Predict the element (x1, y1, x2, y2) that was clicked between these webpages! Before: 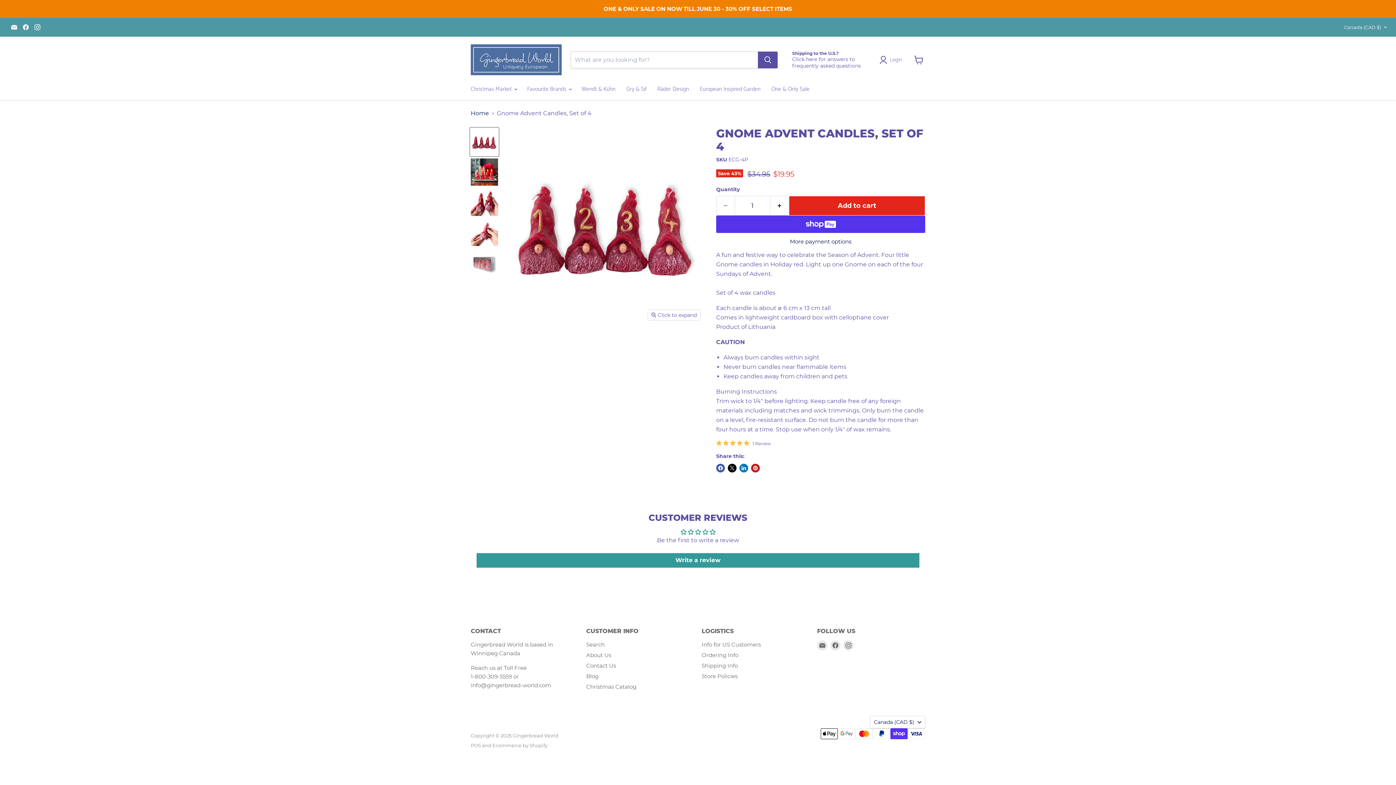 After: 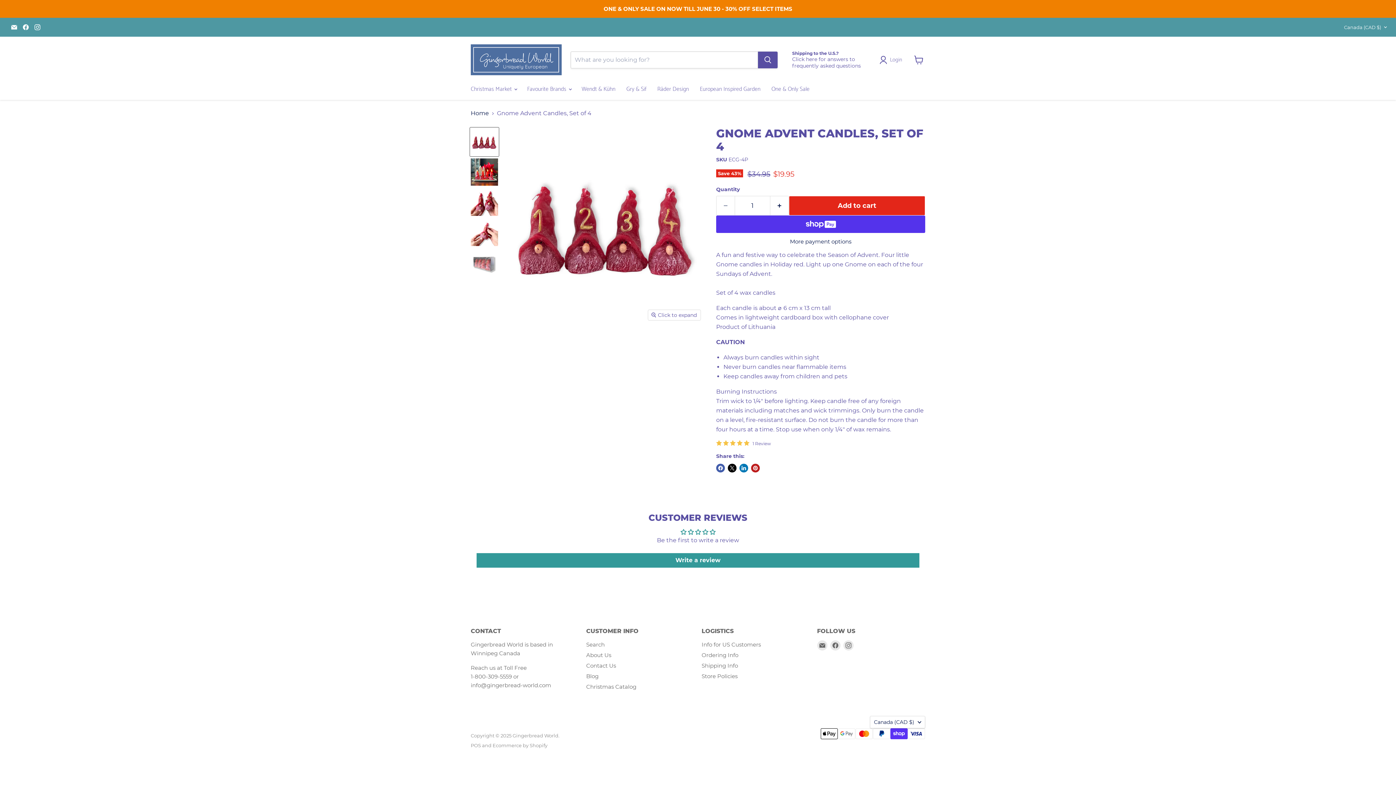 Action: bbox: (20, 22, 30, 32) label: Find us on Facebook